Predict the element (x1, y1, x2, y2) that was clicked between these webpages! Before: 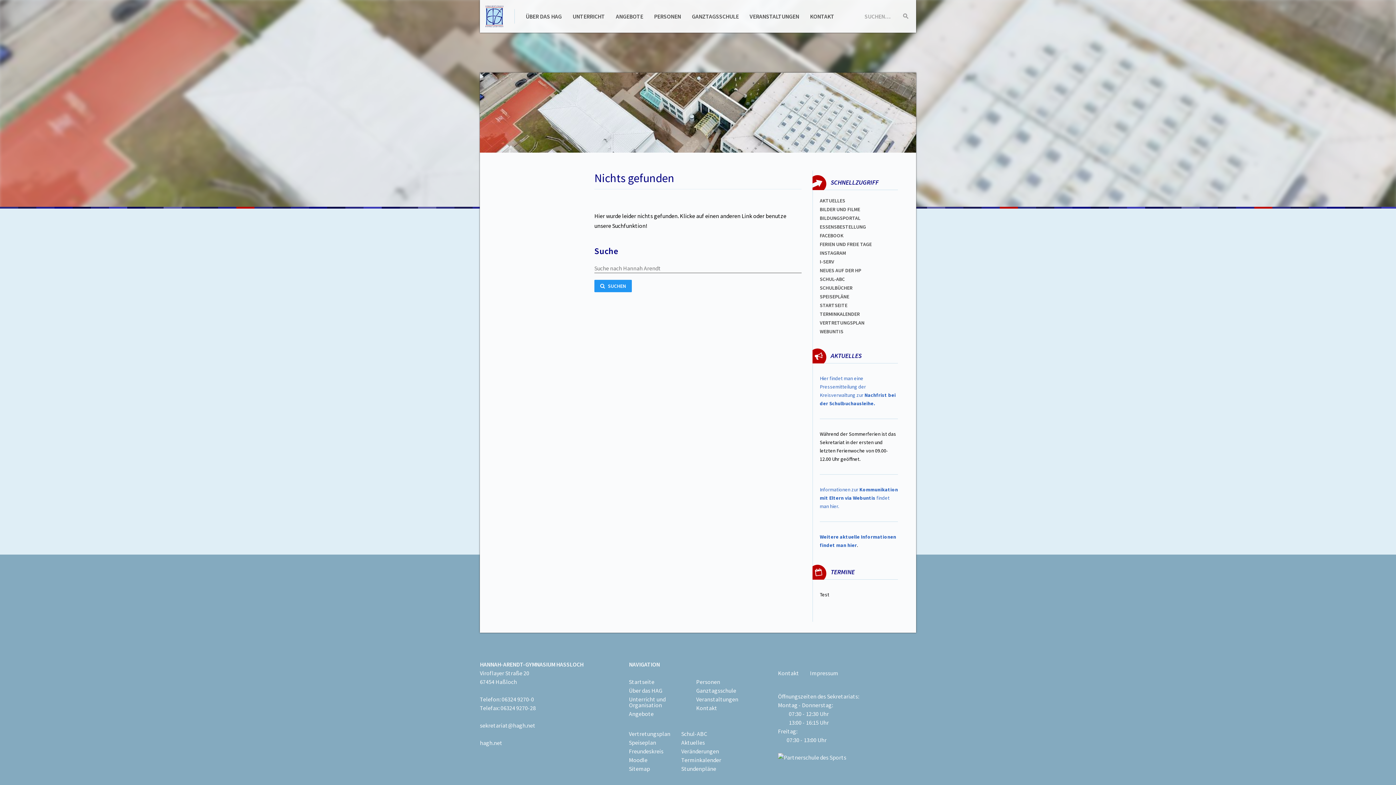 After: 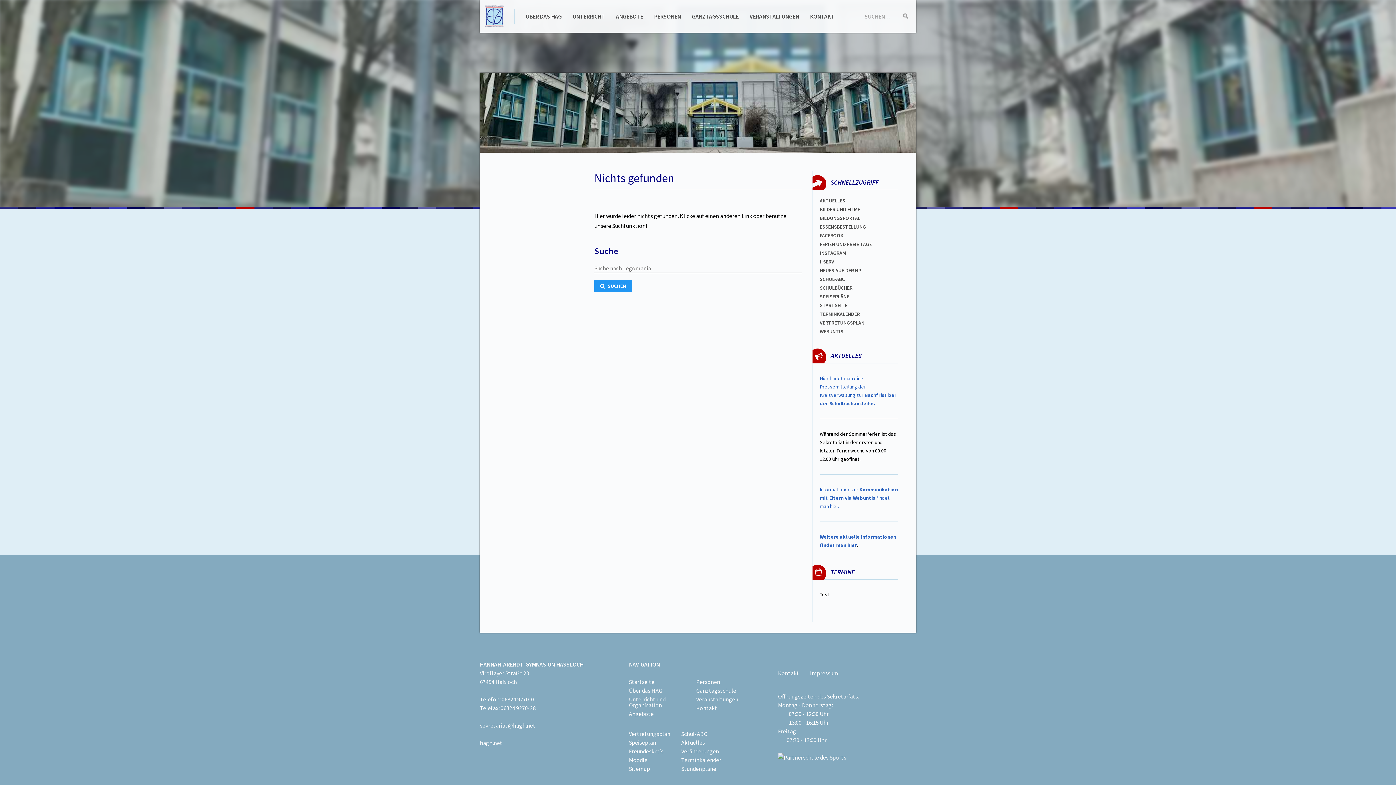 Action: bbox: (629, 696, 665, 709) label: Unterricht und Organisation